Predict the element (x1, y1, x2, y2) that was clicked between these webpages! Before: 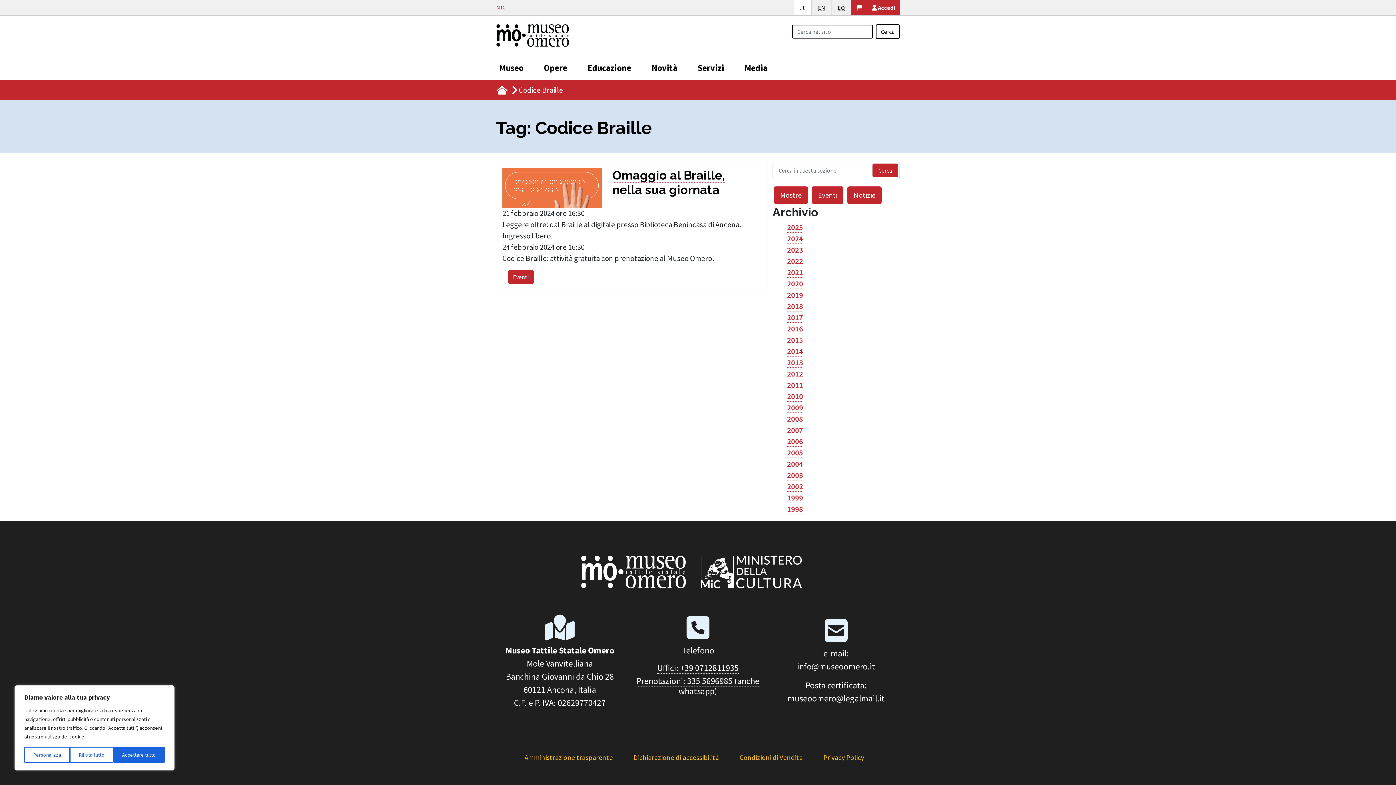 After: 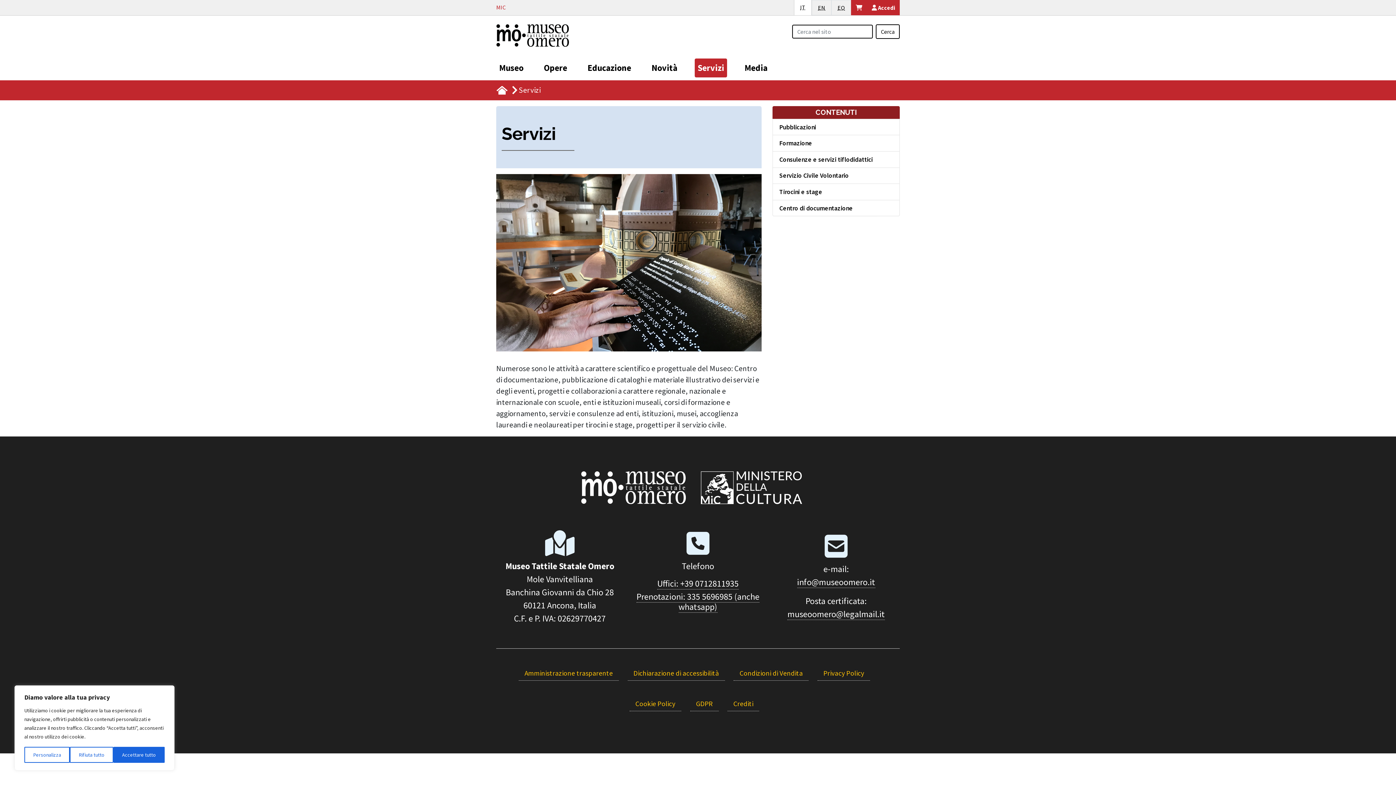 Action: label: Servizi bbox: (694, 58, 727, 77)